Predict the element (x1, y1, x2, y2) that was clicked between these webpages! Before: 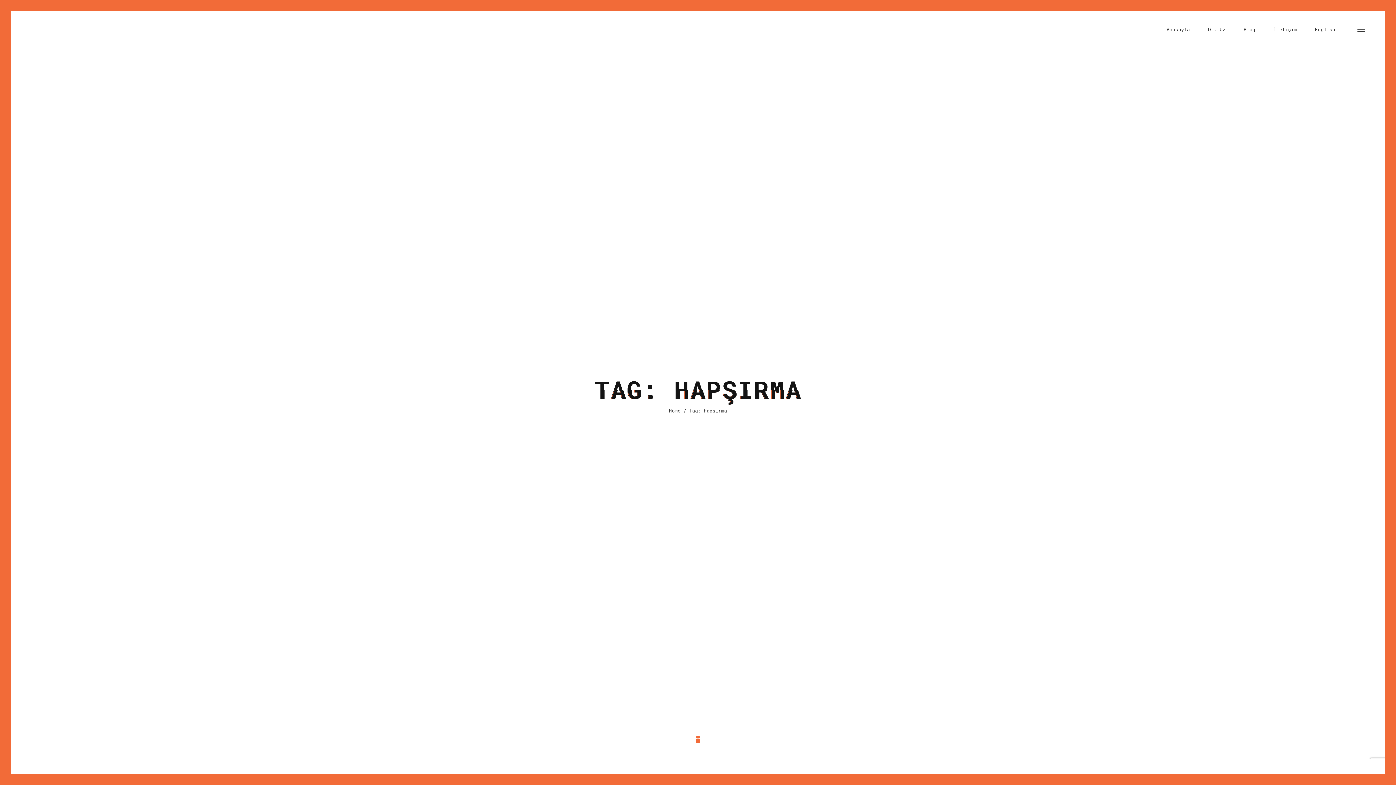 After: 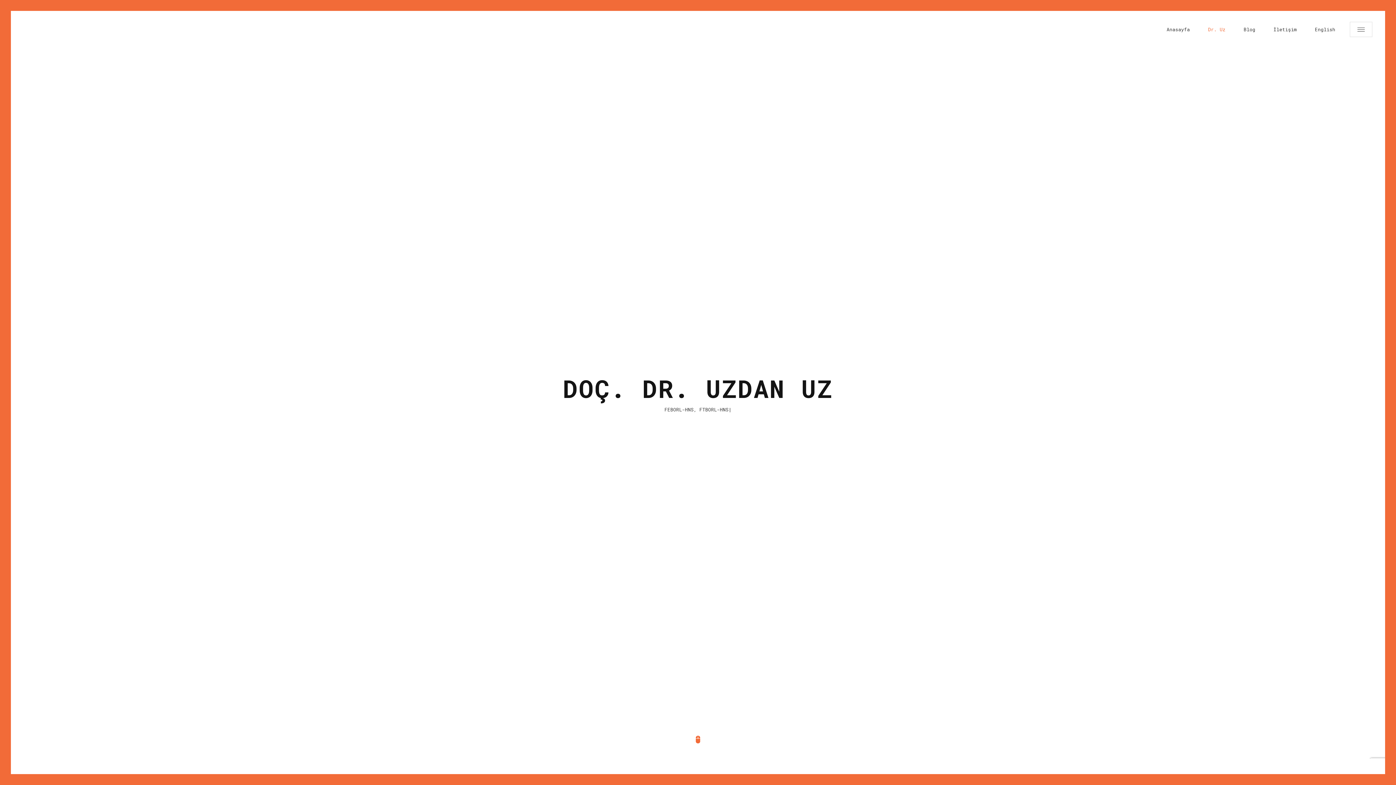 Action: label: Dr. Uz bbox: (1208, 21, 1225, 37)